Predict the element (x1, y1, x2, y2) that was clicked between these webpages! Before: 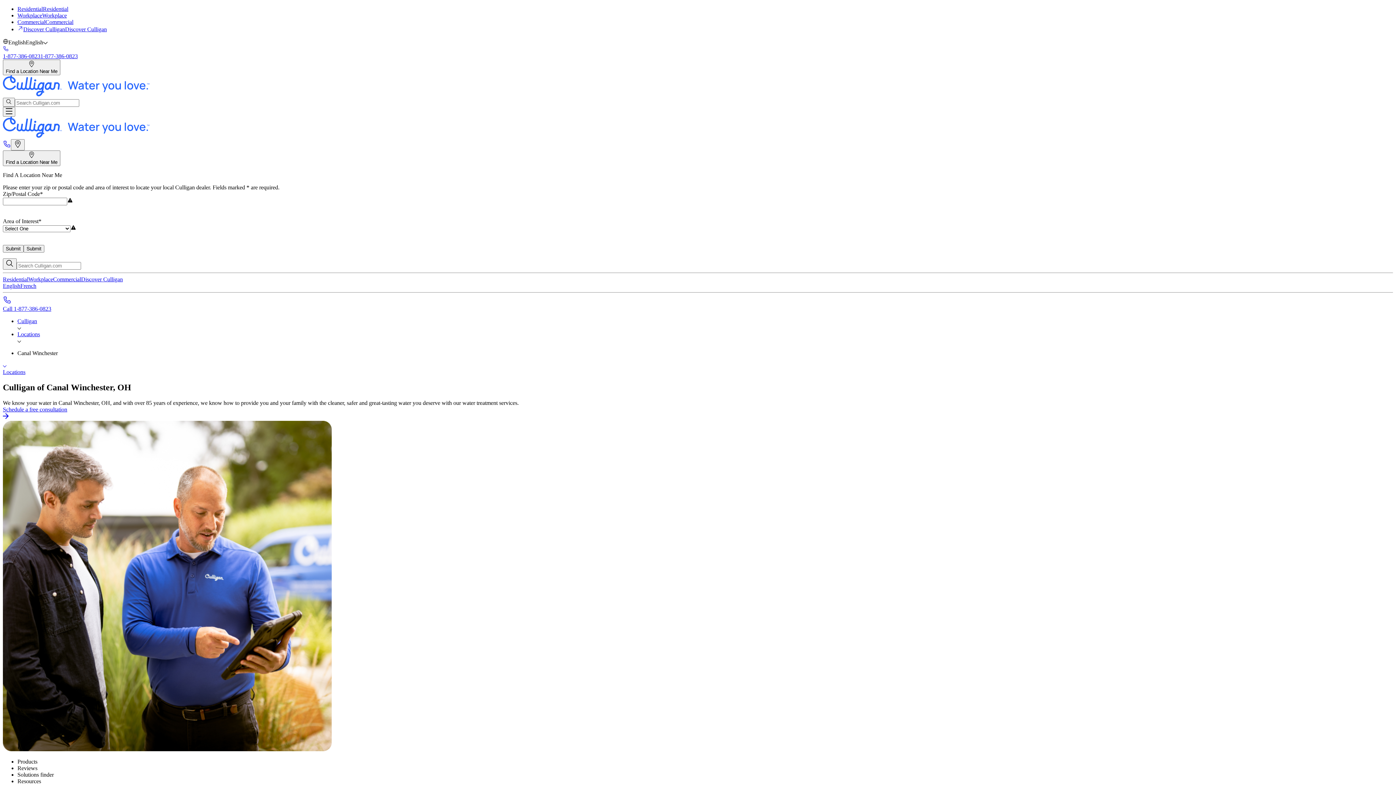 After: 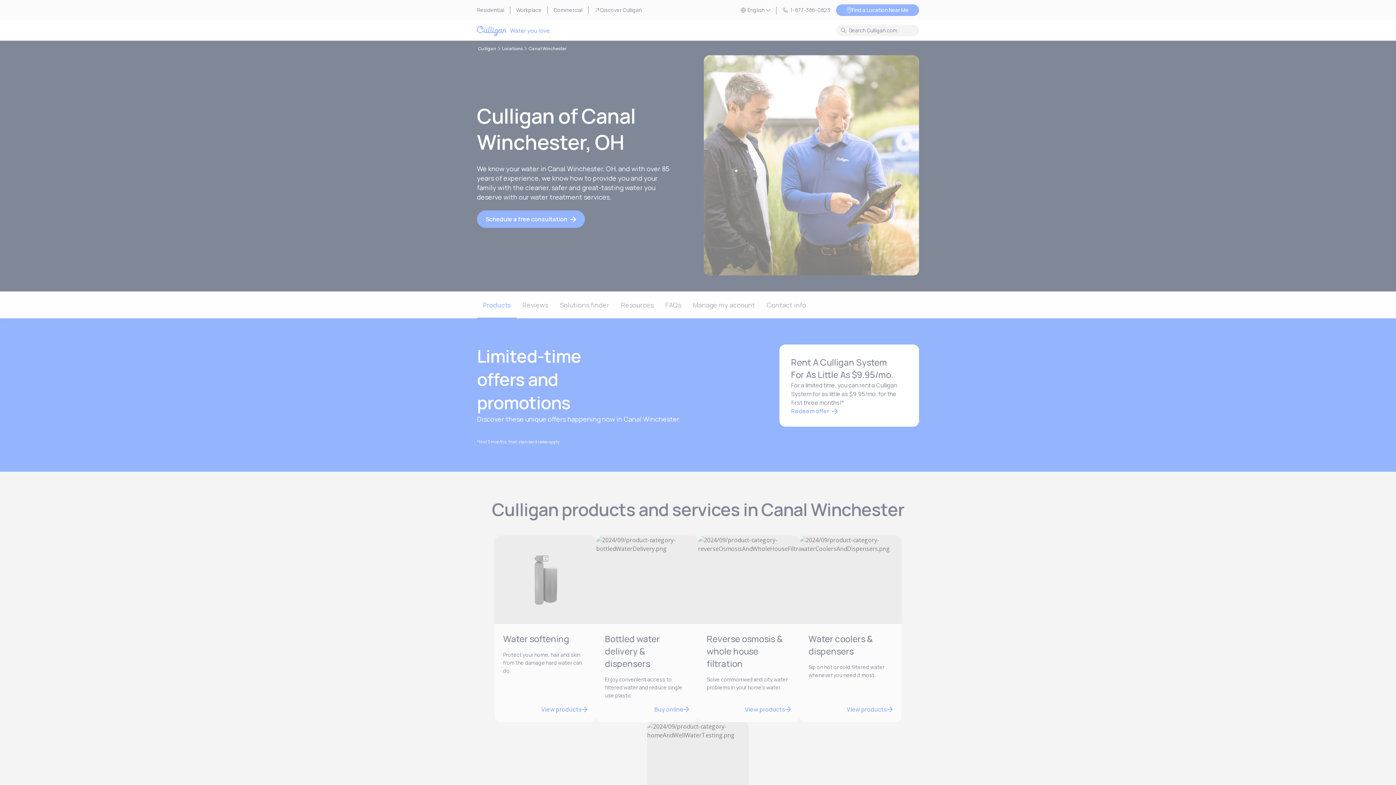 Action: label: Submit bbox: (23, 245, 44, 252)